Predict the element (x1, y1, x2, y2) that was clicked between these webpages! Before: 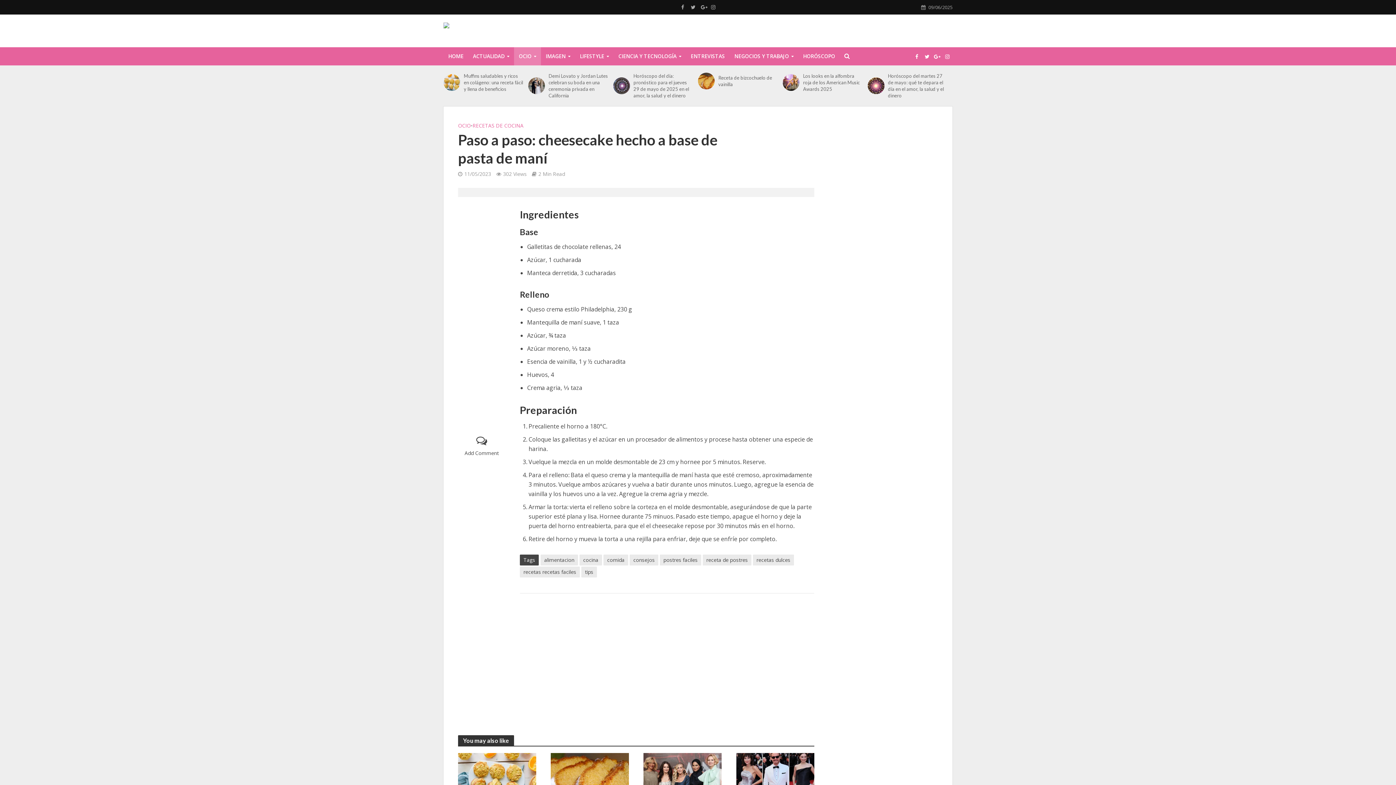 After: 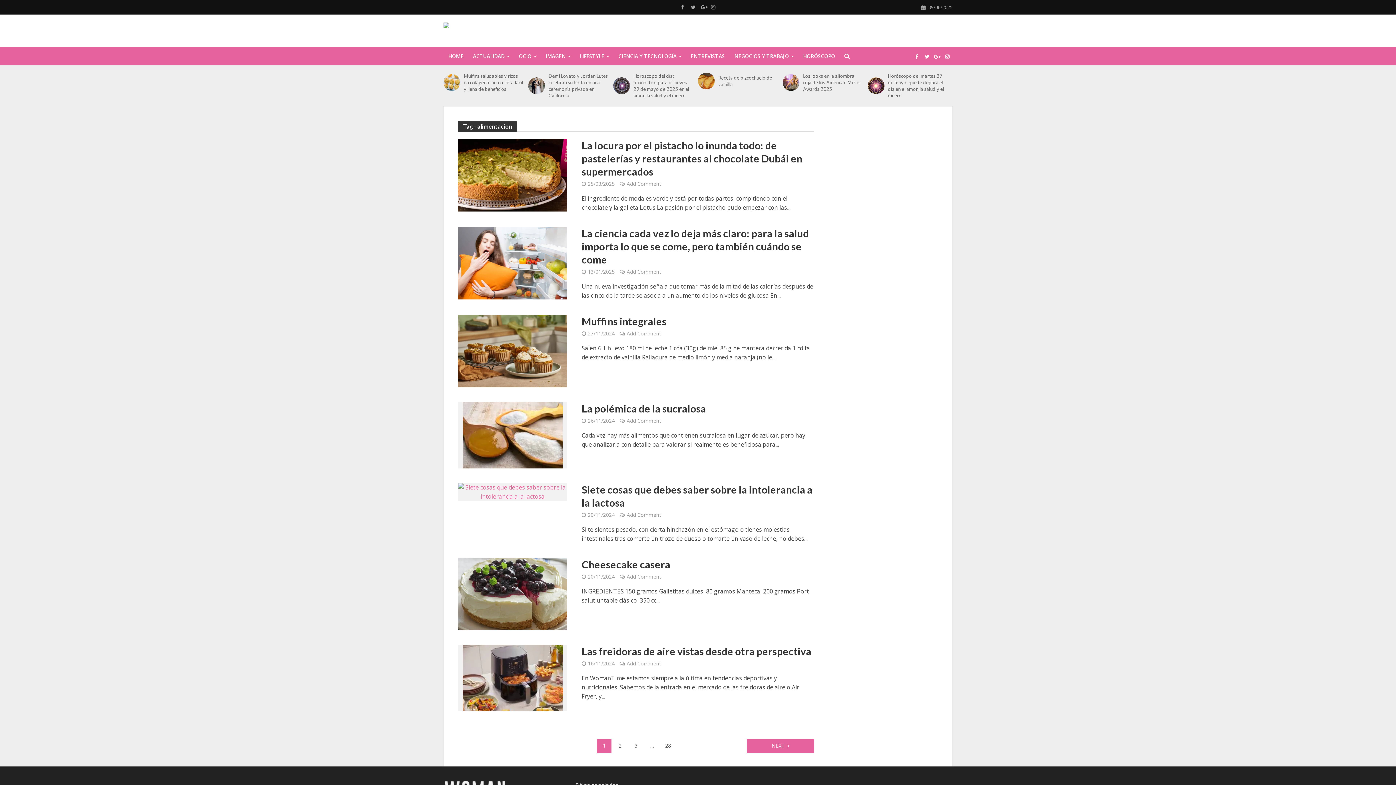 Action: bbox: (540, 554, 578, 565) label: alimentacion